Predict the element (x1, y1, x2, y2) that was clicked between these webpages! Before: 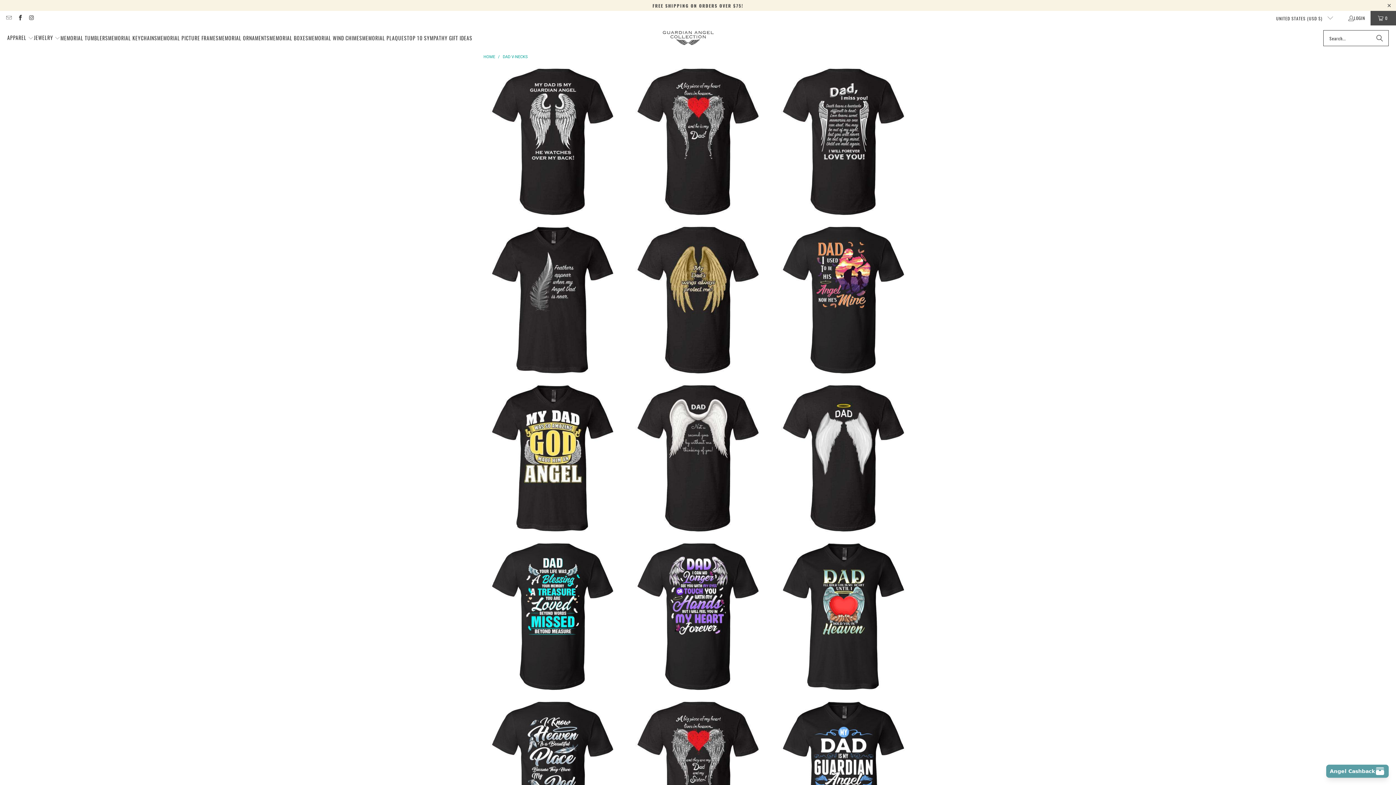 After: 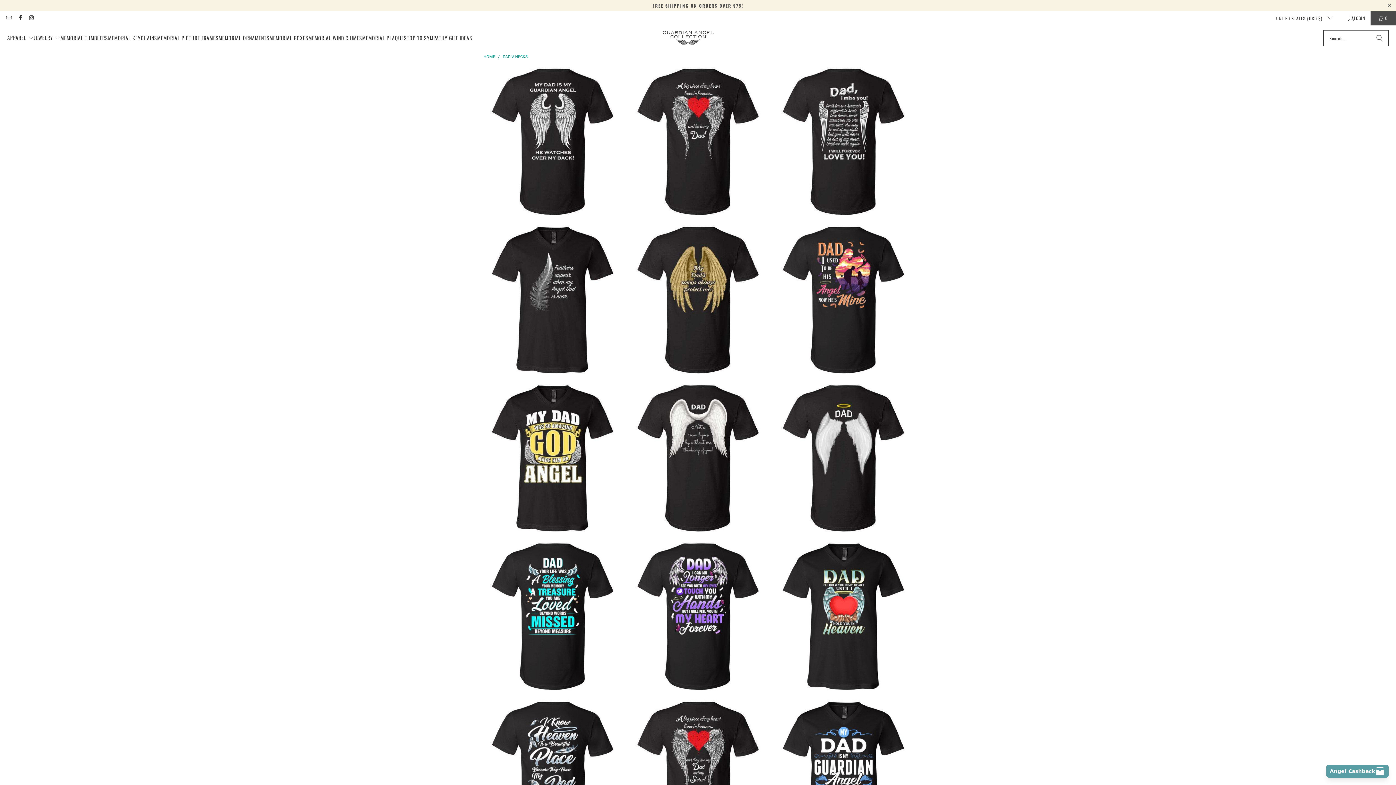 Action: bbox: (502, 54, 528, 59) label: DAD V-NECKS